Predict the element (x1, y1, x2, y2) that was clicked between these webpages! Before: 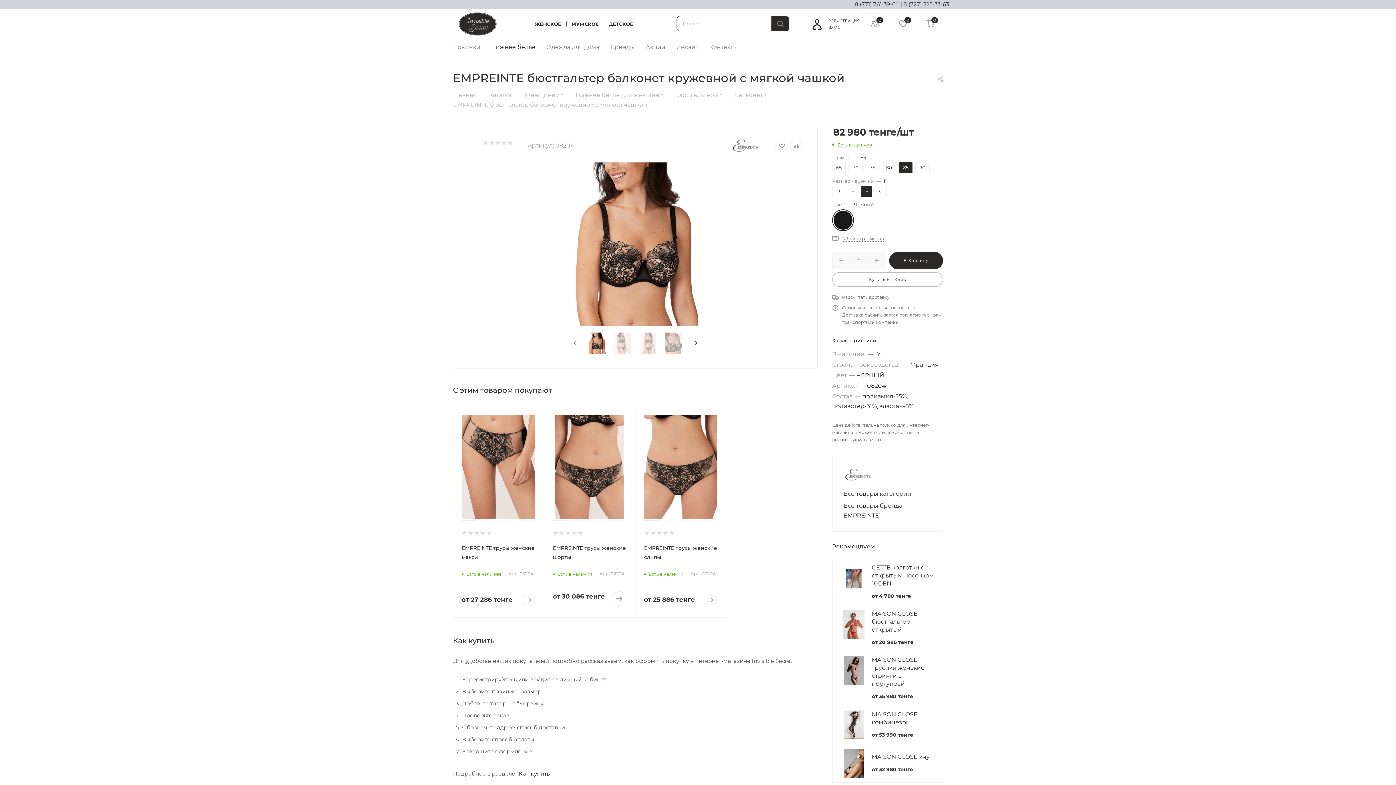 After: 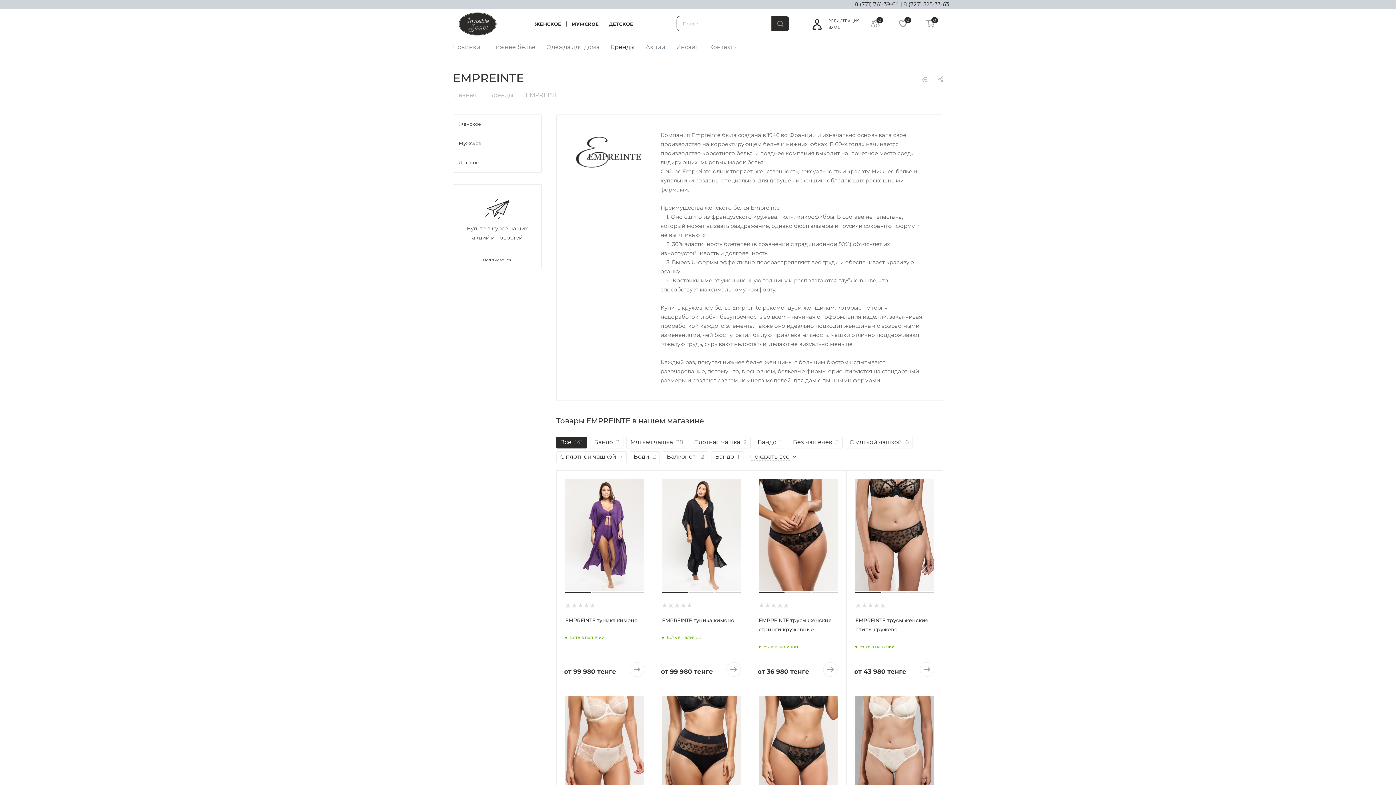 Action: bbox: (731, 137, 760, 153)